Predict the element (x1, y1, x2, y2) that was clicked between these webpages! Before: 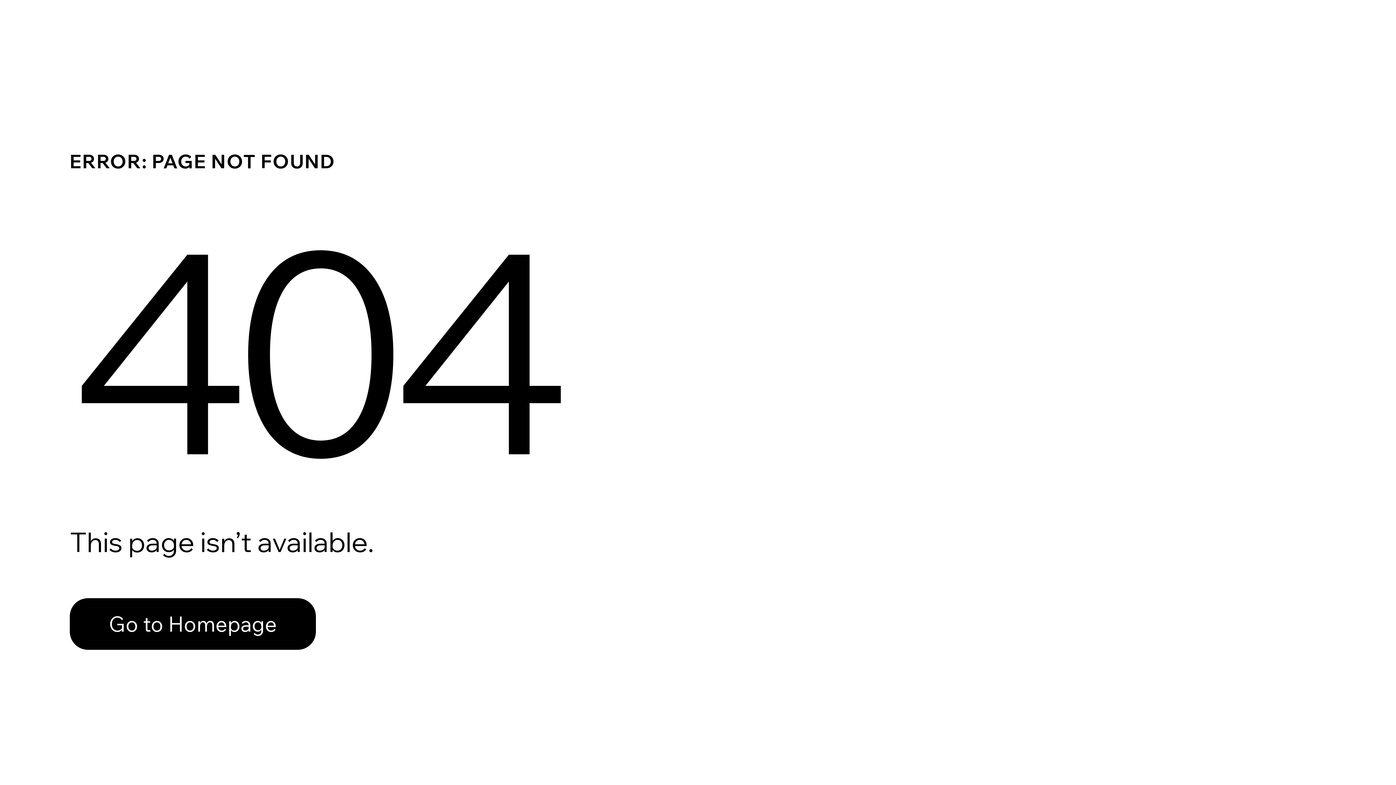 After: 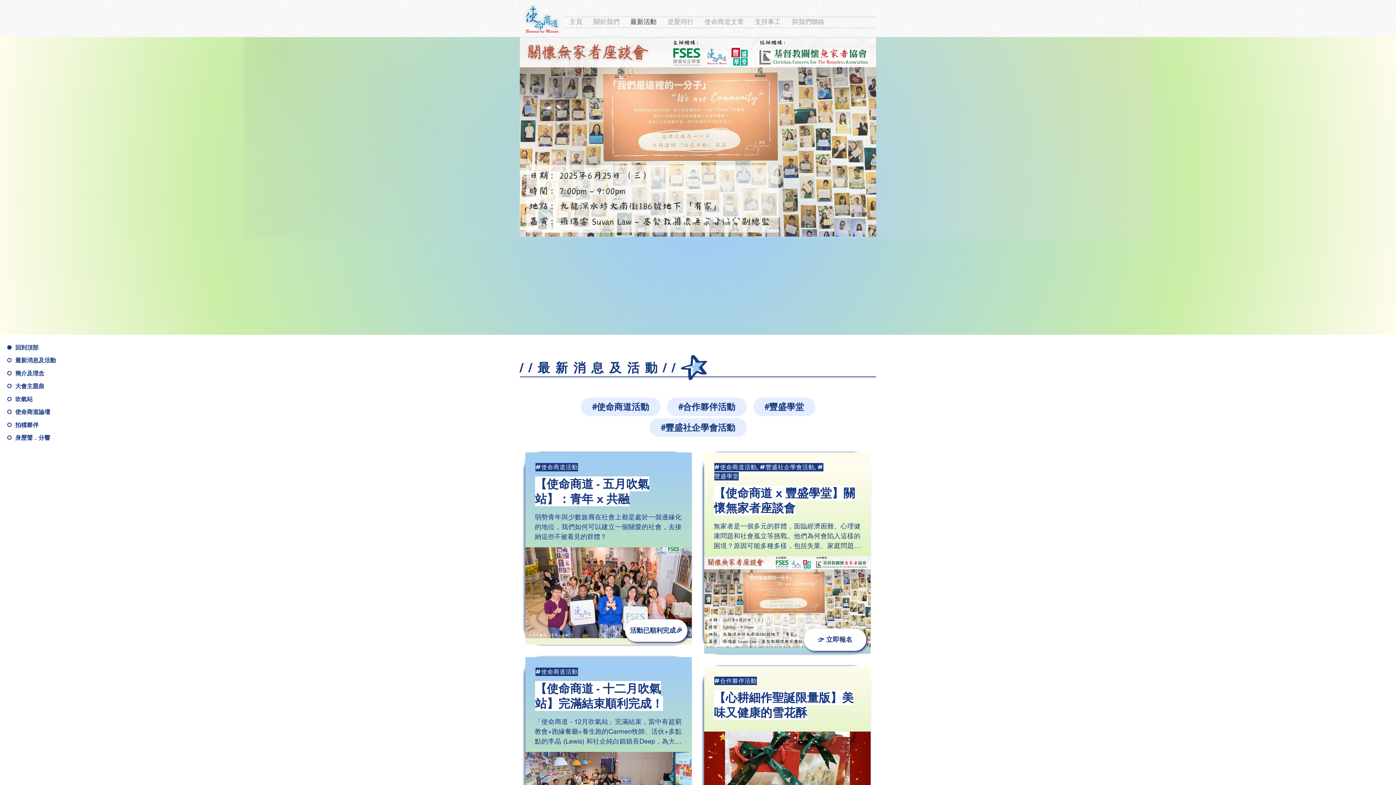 Action: label: Go to Homepage bbox: (69, 582, 768, 659)